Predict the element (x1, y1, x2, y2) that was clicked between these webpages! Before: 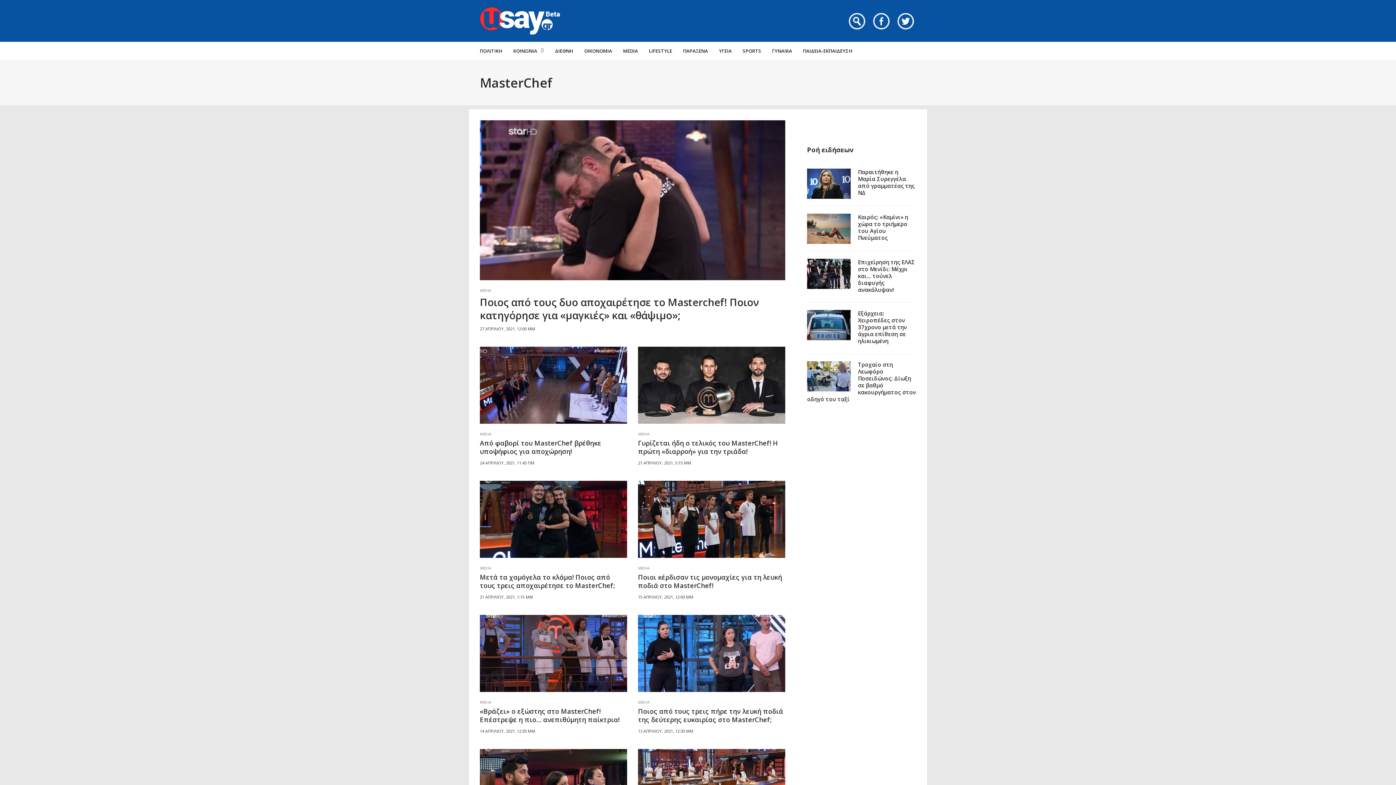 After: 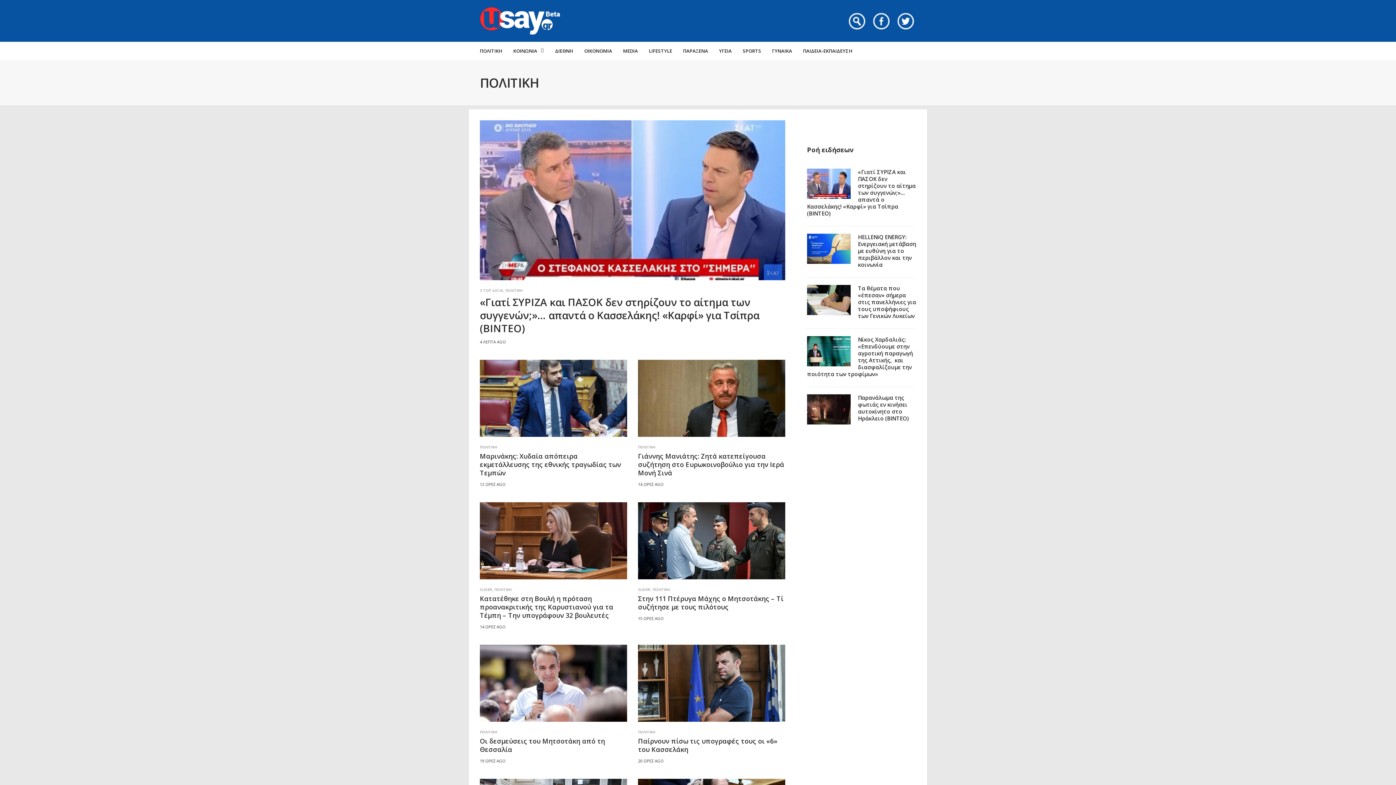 Action: label: ΠΟΛΙΤΙΚΗ bbox: (474, 41, 508, 60)